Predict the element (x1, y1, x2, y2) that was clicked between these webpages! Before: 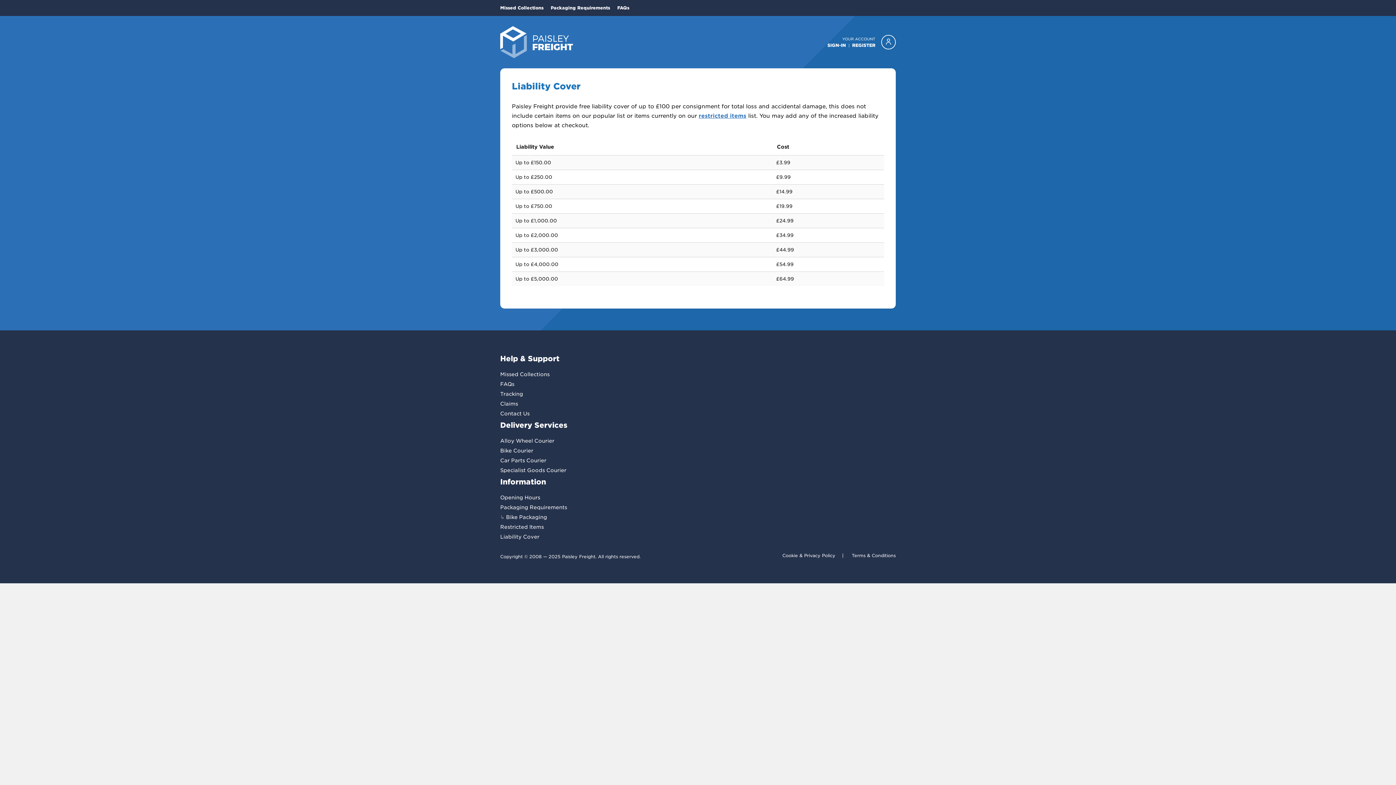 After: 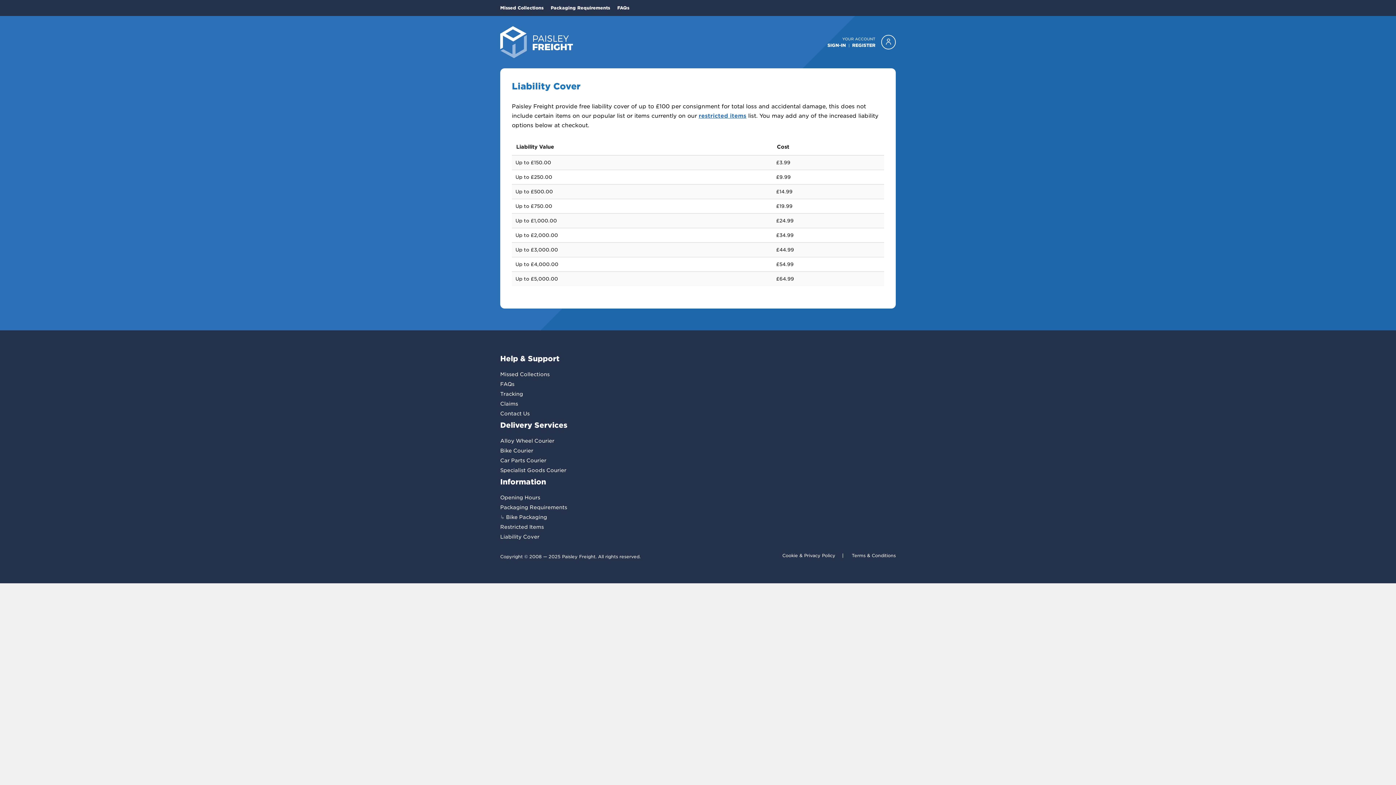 Action: label: Liability Cover bbox: (500, 534, 539, 540)